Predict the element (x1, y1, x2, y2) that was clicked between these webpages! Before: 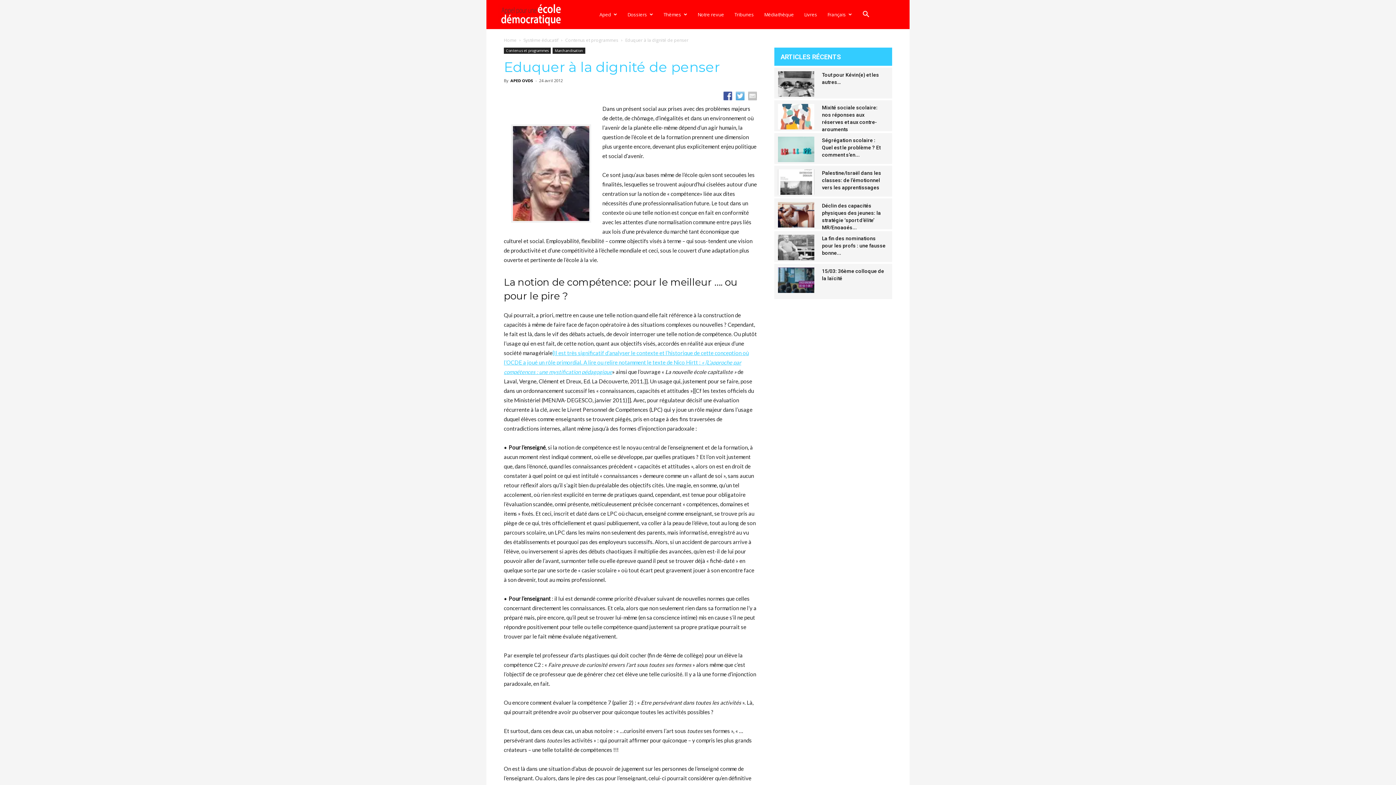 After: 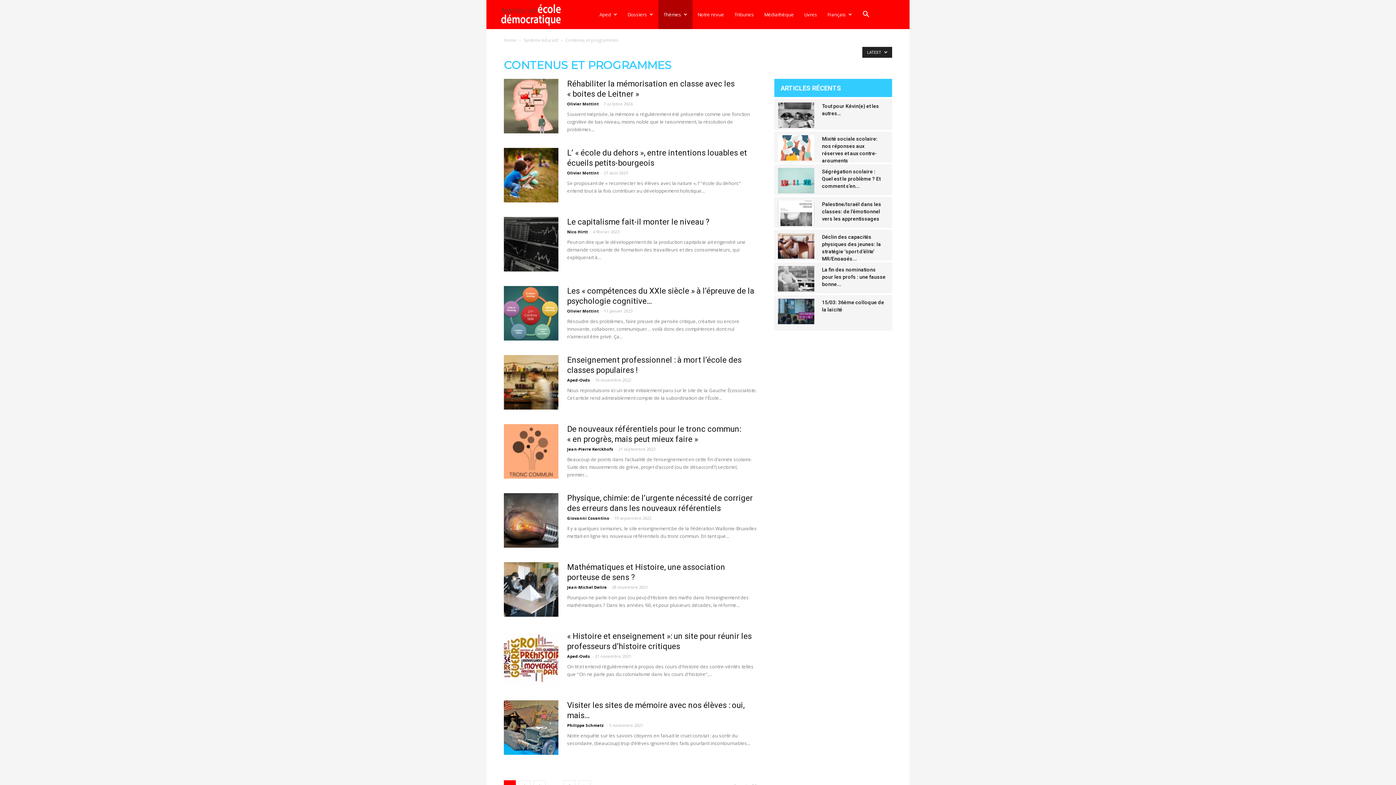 Action: bbox: (504, 47, 550, 53) label: Contenus et programmes